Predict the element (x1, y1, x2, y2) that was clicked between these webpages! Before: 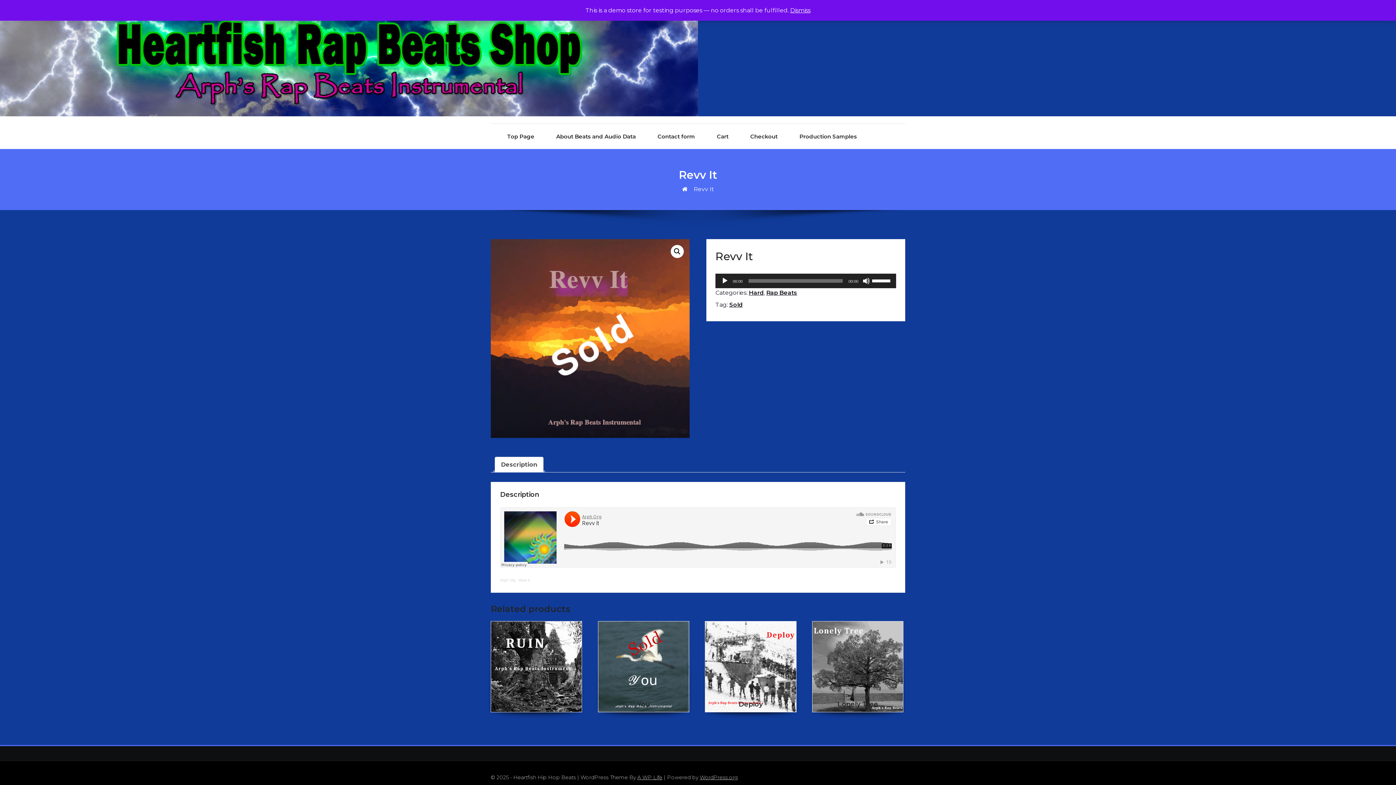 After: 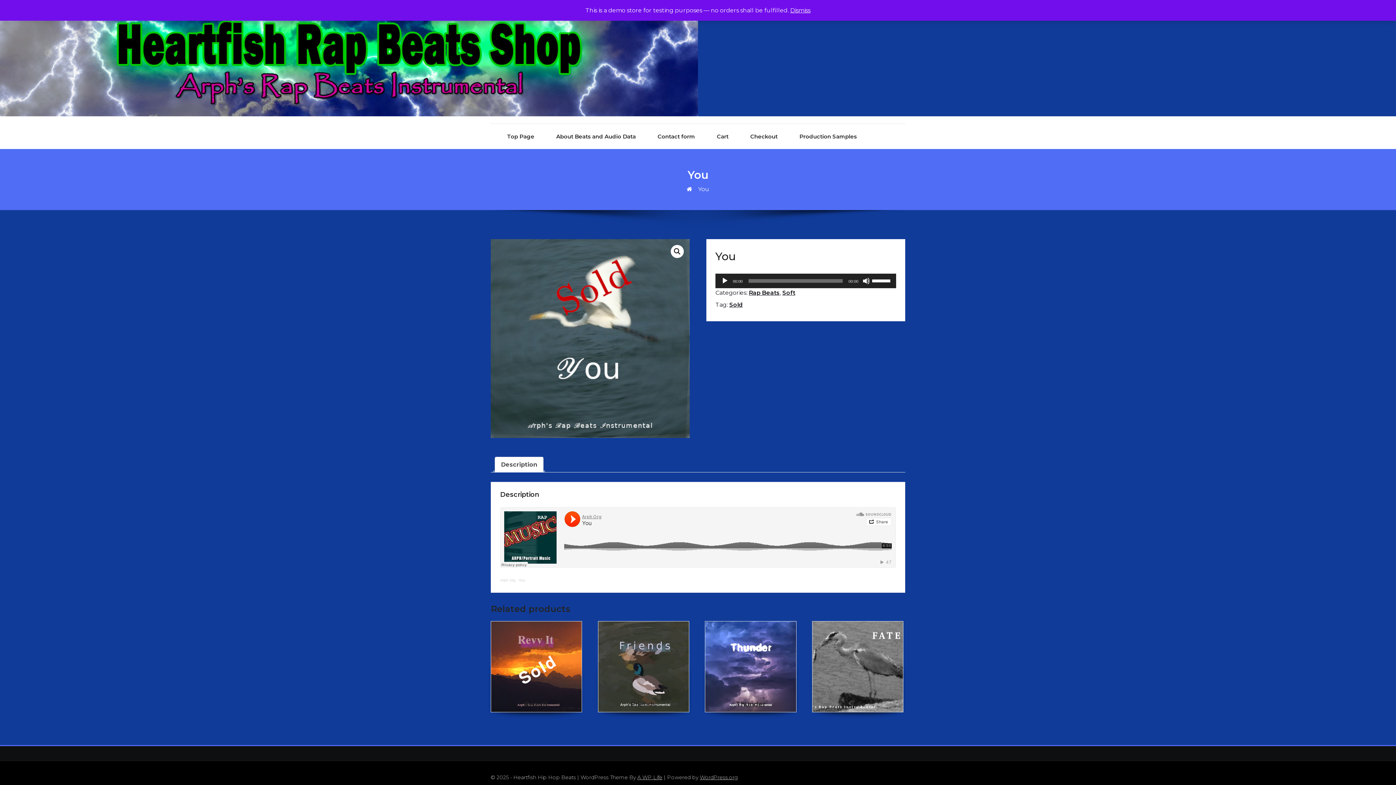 Action: label: You bbox: (598, 621, 689, 712)